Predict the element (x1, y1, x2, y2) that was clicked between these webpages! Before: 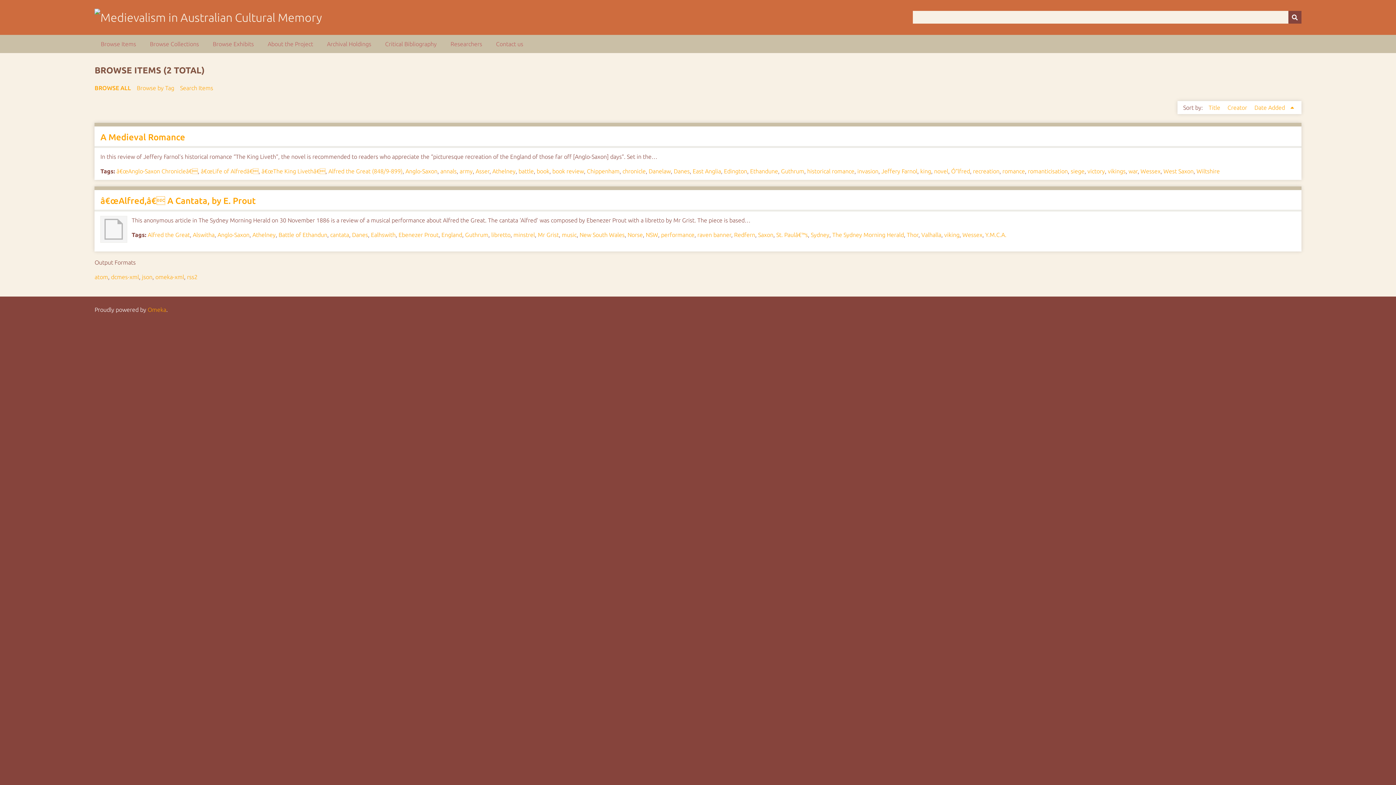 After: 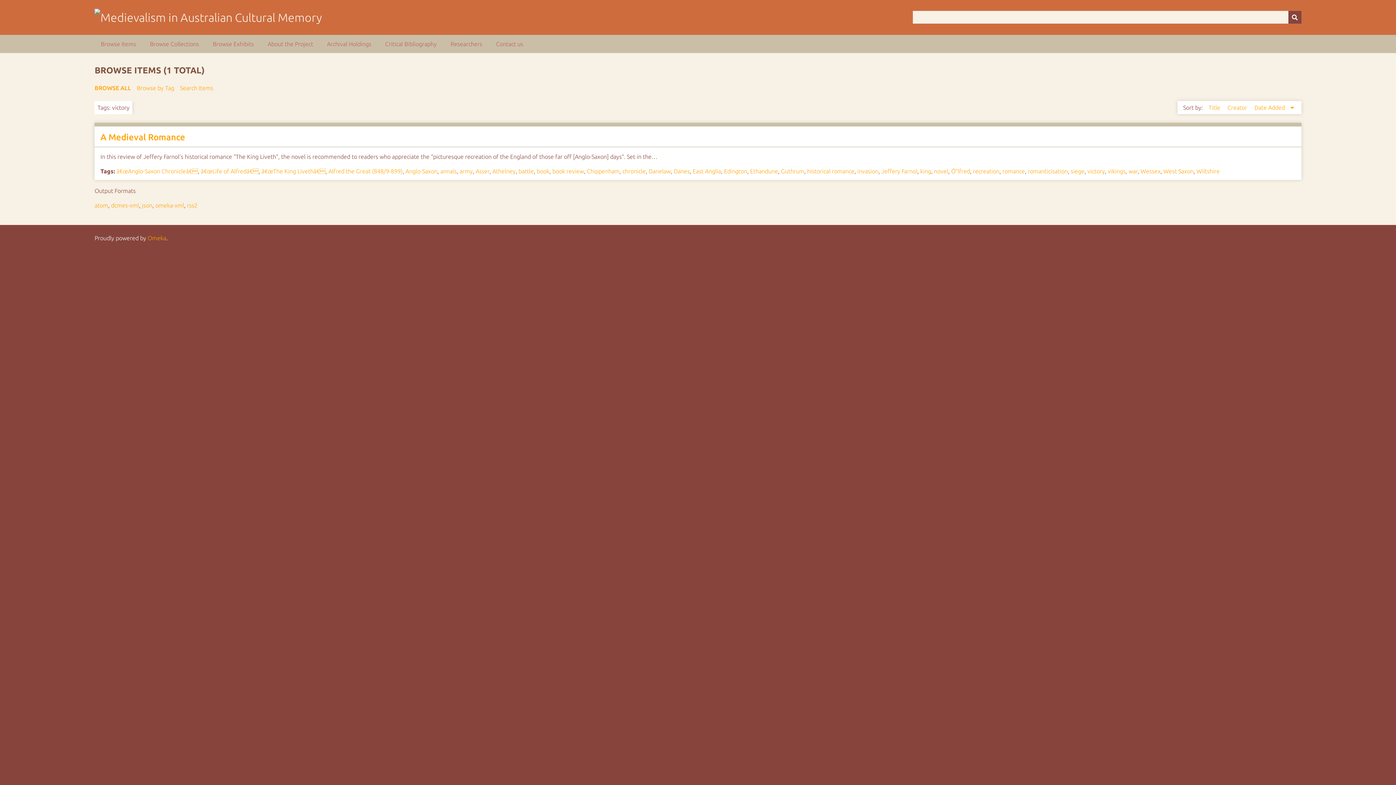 Action: label: victory bbox: (1087, 168, 1105, 174)